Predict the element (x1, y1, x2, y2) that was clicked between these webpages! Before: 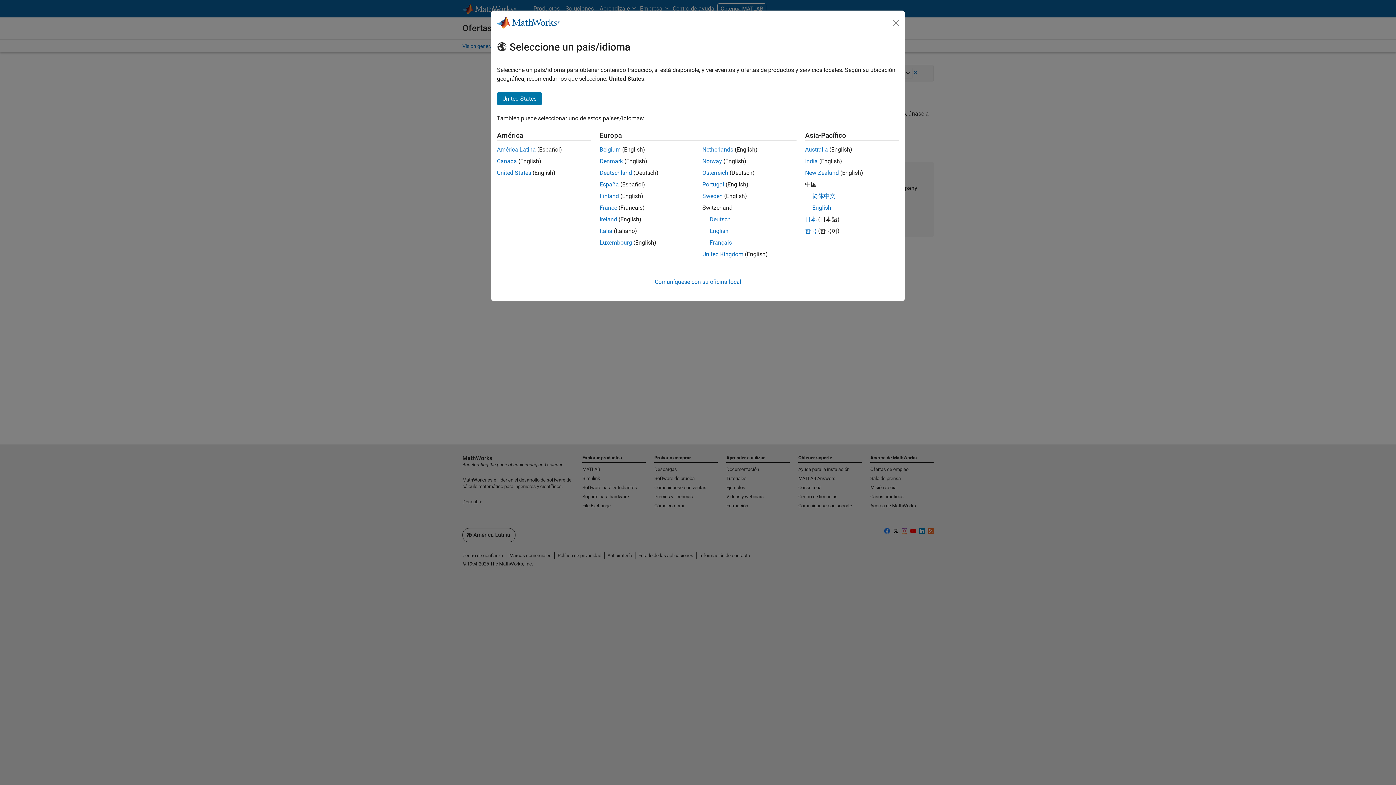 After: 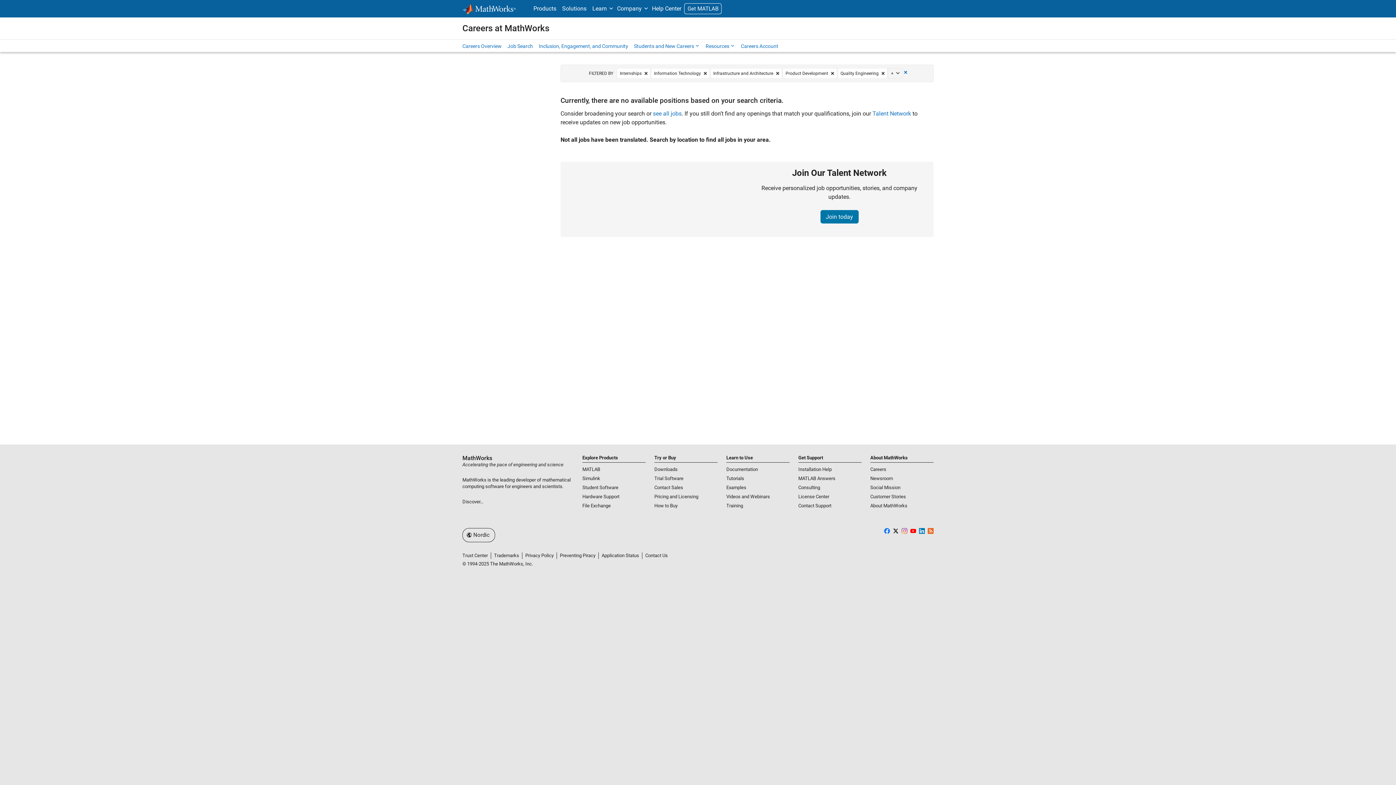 Action: label: Norway bbox: (702, 157, 722, 164)